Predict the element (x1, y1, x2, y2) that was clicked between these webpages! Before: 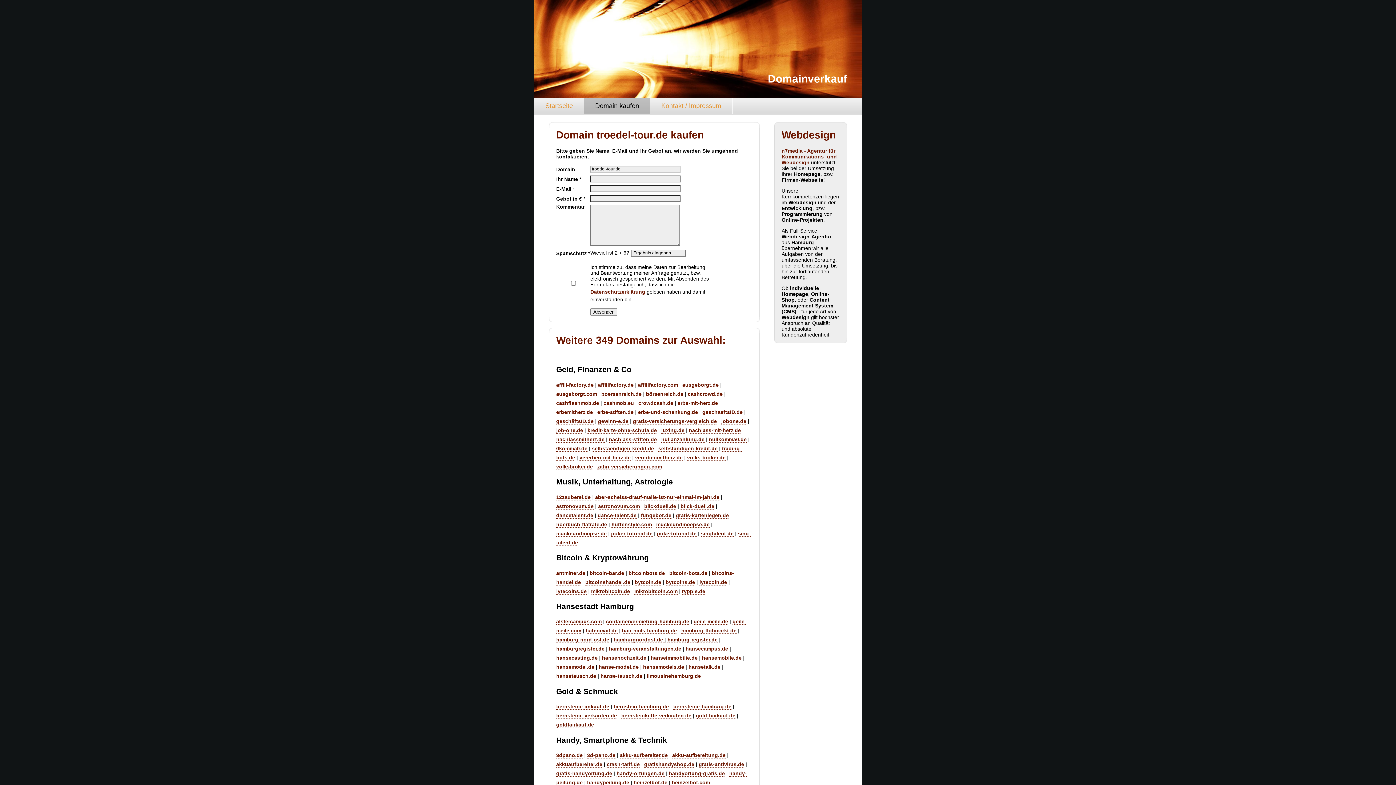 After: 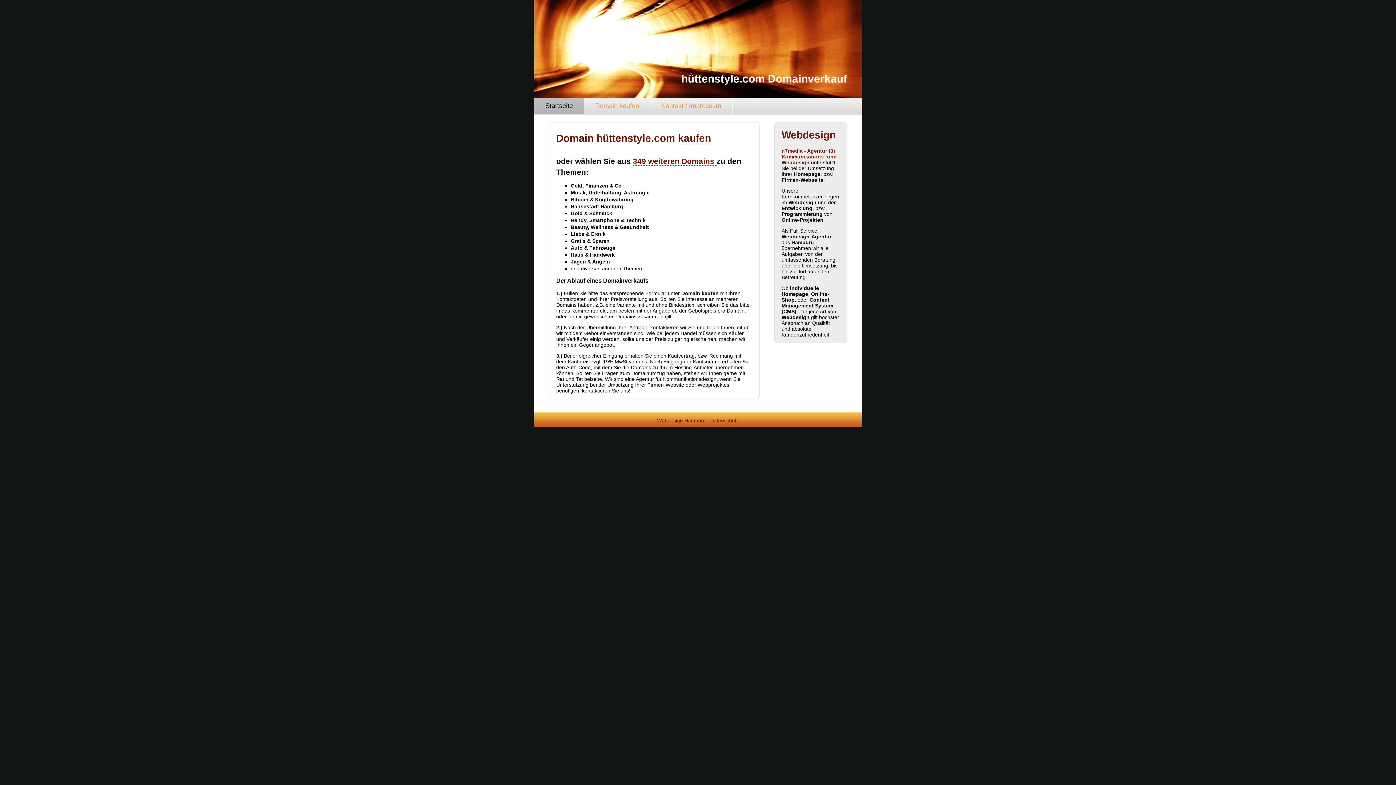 Action: bbox: (611, 521, 652, 527) label: hüttenstyle.com